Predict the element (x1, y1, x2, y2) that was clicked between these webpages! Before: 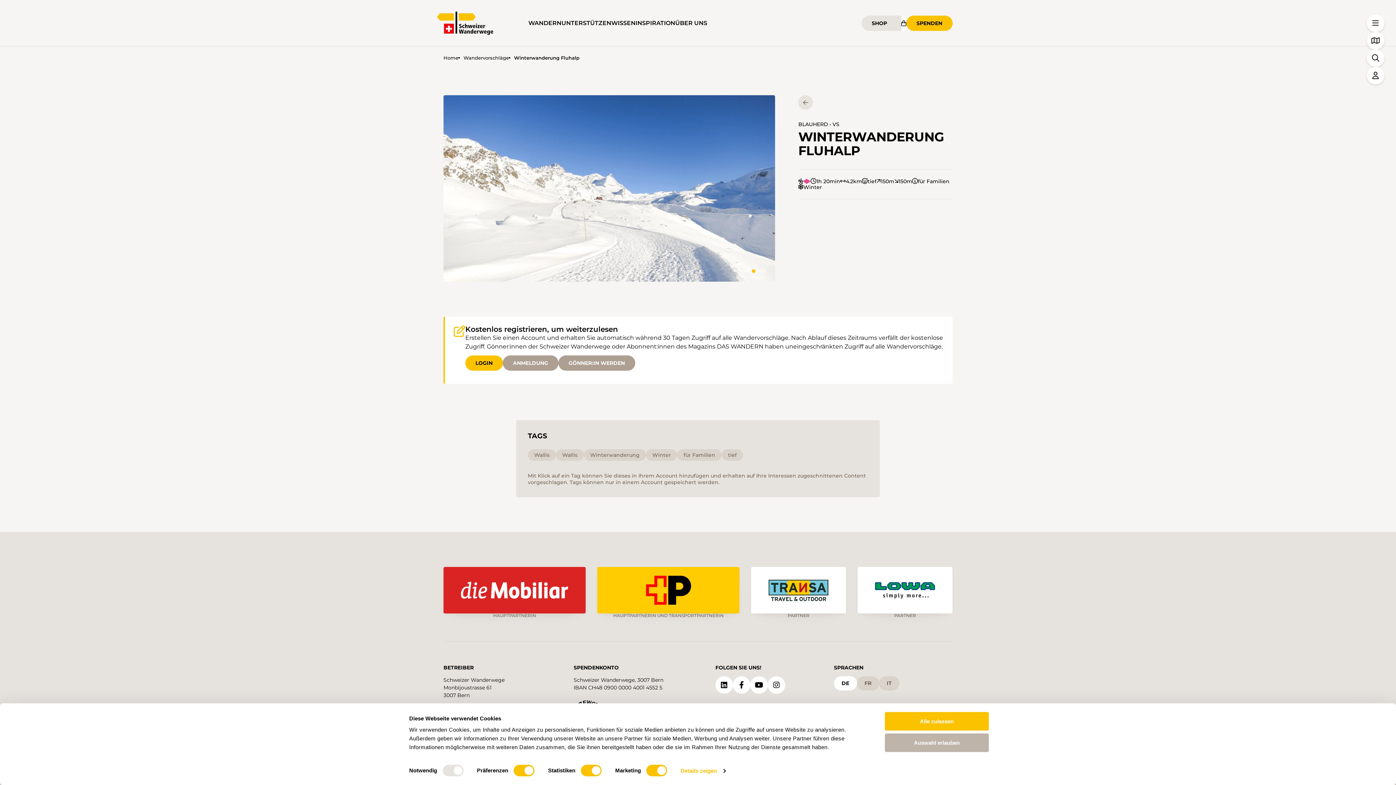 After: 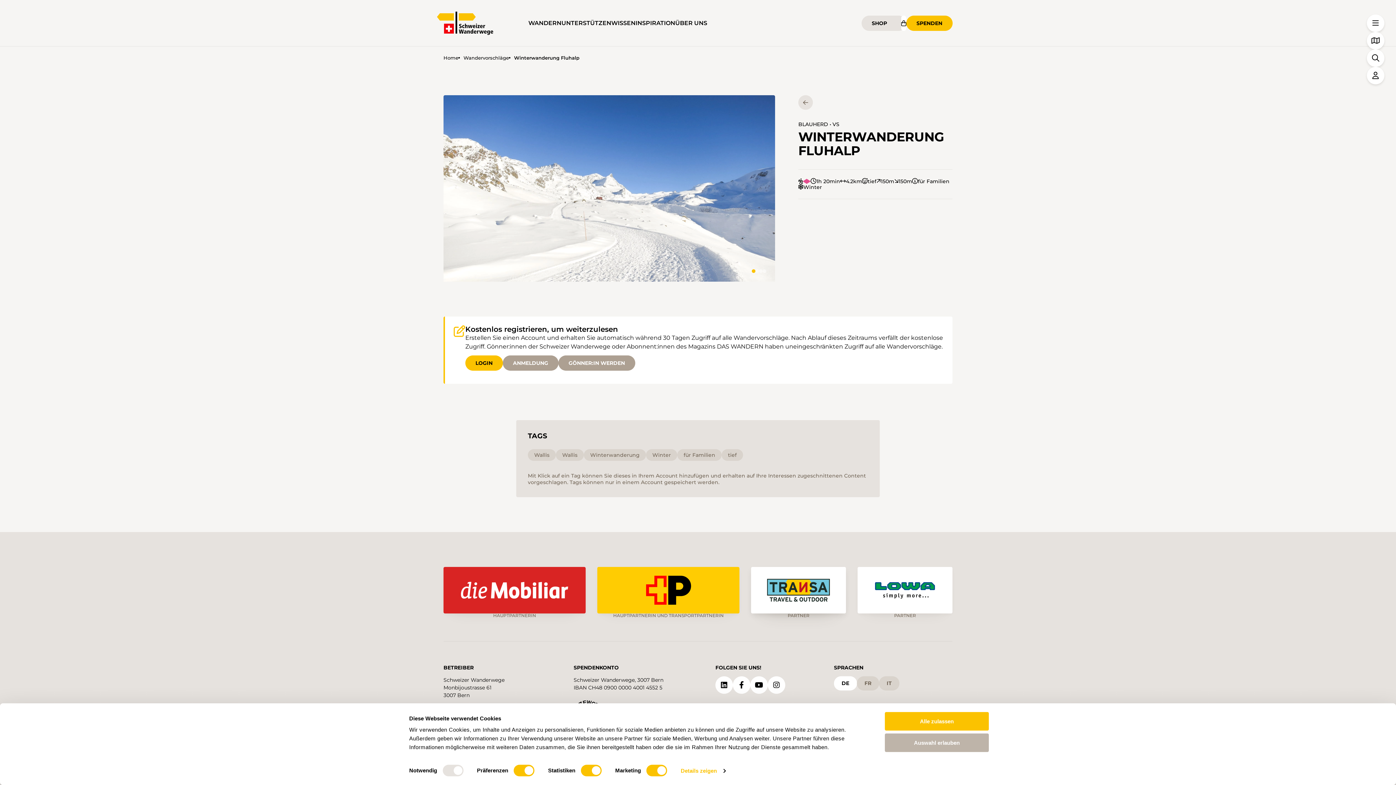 Action: bbox: (751, 567, 846, 613)